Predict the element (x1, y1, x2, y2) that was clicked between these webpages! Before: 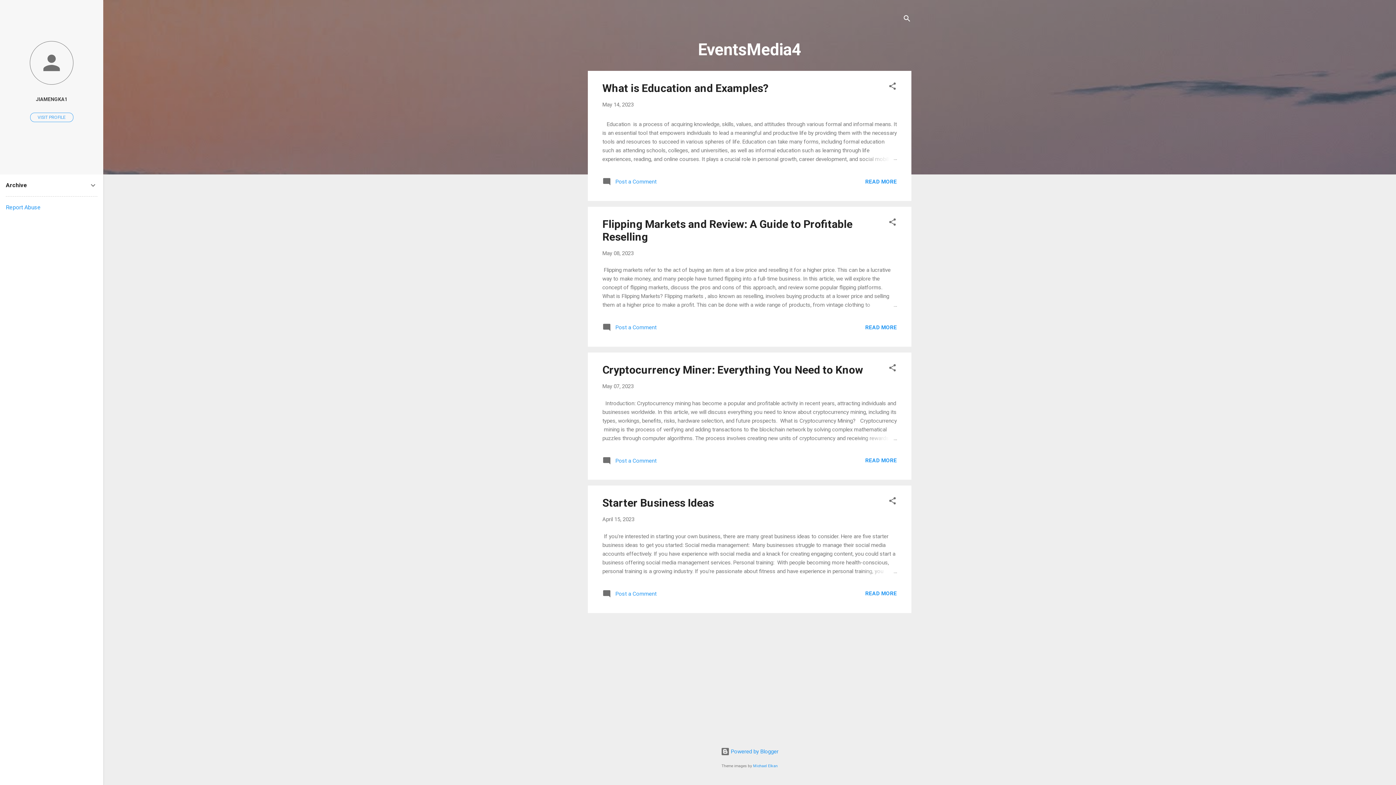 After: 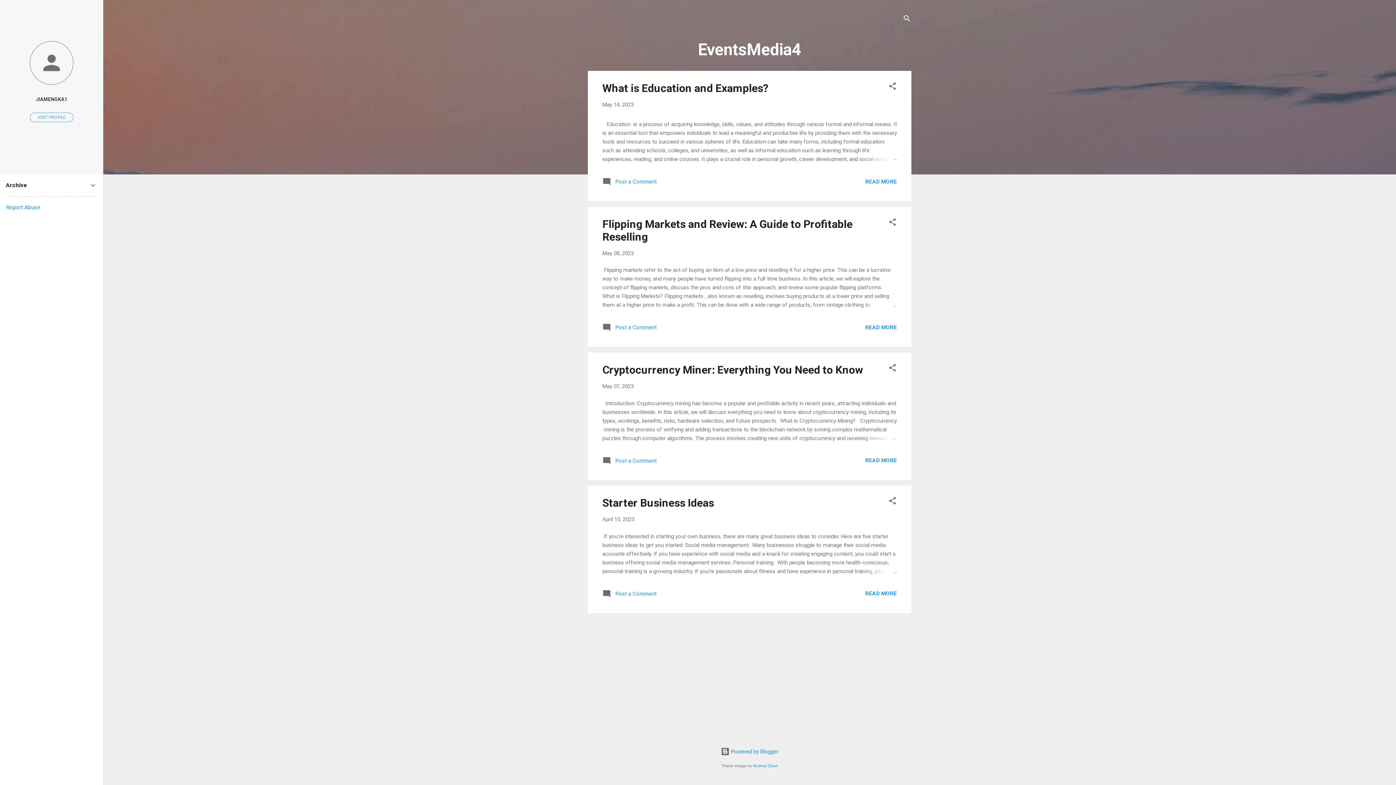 Action: bbox: (5, 204, 40, 210) label: Report Abuse